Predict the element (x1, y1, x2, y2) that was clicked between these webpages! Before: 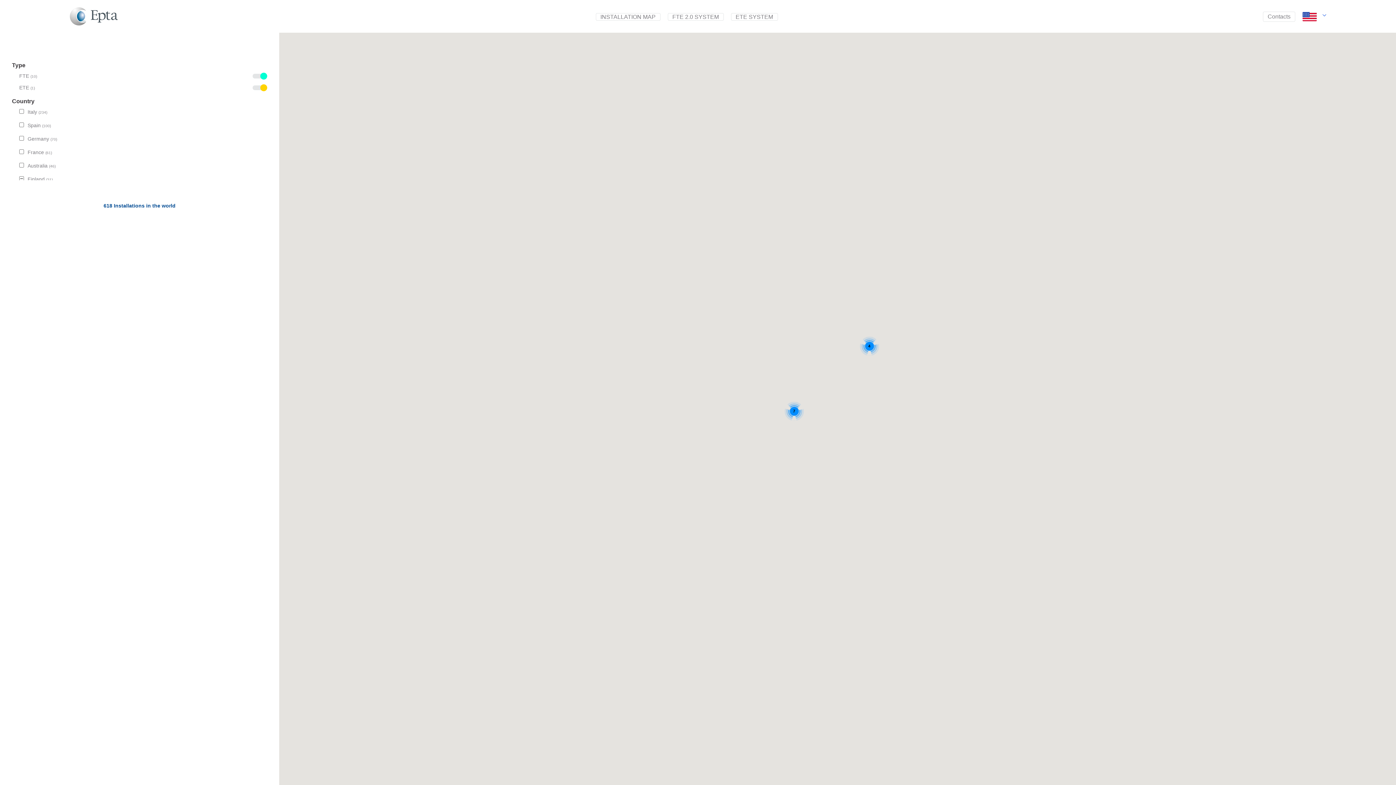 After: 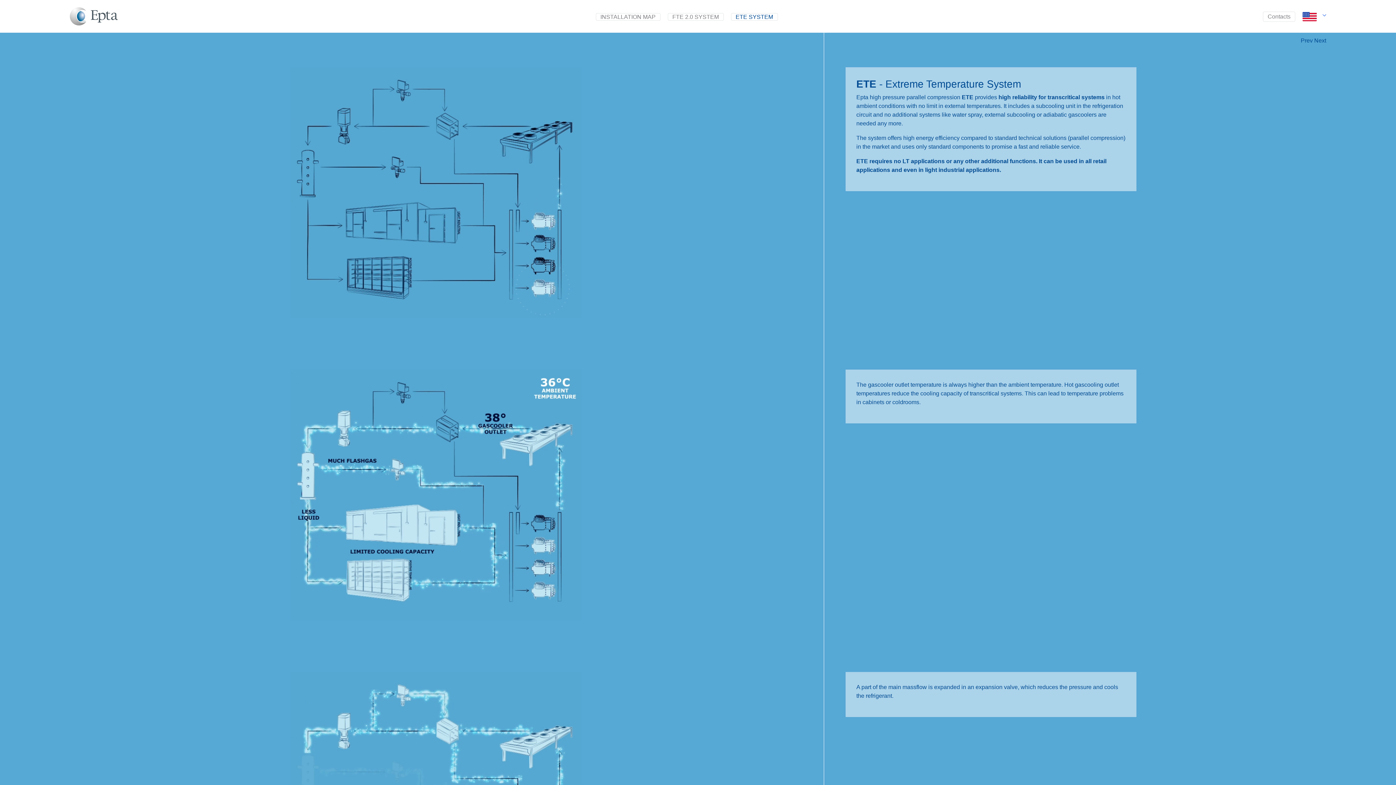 Action: label: ETE SYSTEM bbox: (731, 12, 778, 20)